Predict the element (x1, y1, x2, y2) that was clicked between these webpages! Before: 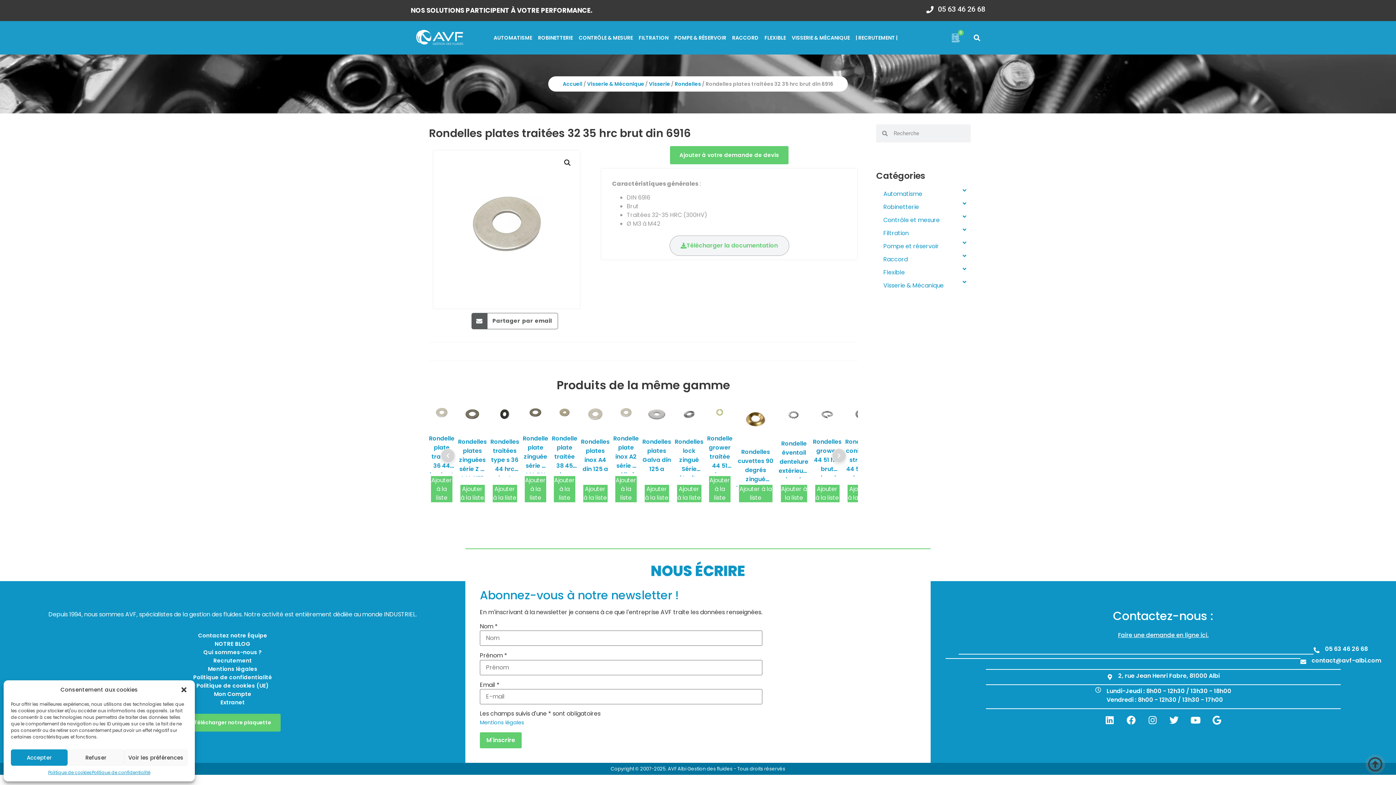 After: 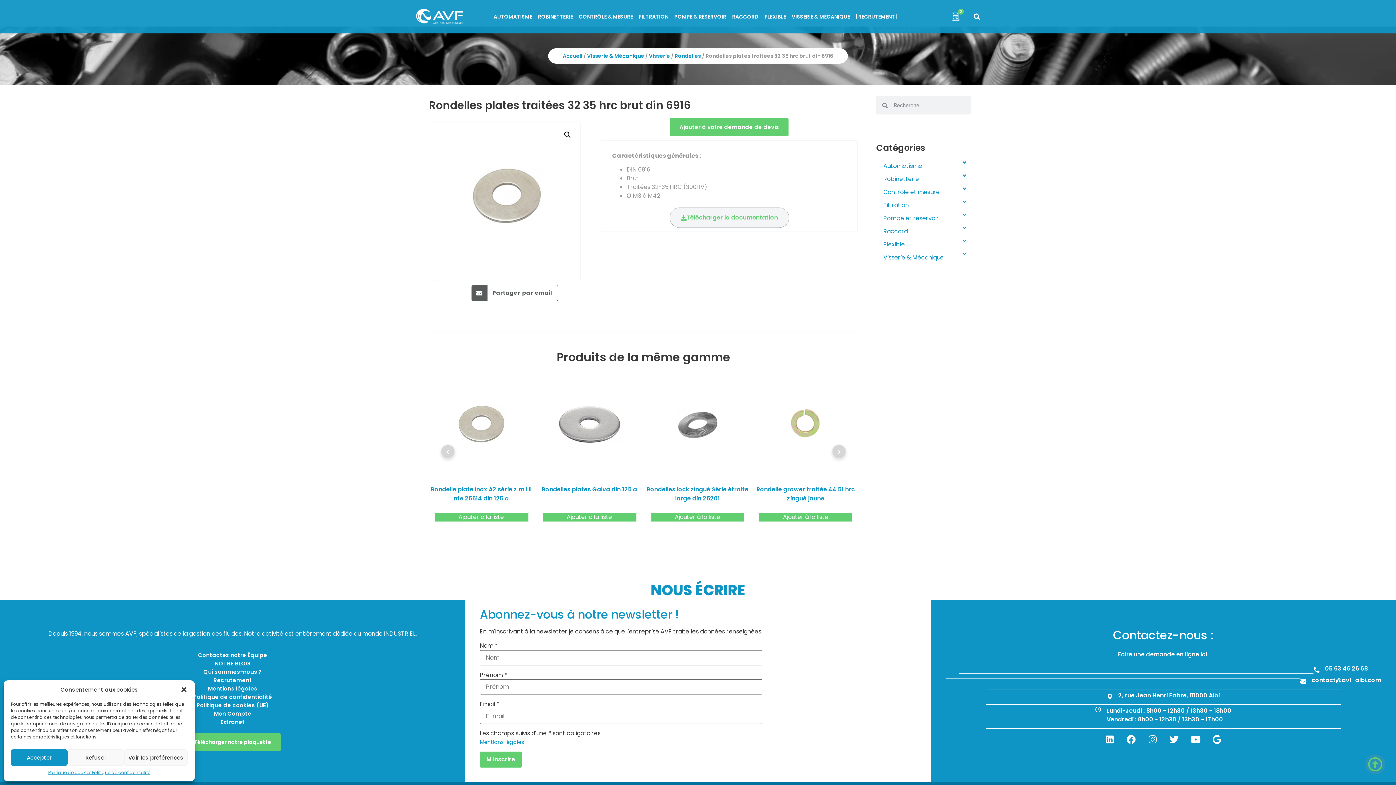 Action: bbox: (1365, 754, 1385, 774)